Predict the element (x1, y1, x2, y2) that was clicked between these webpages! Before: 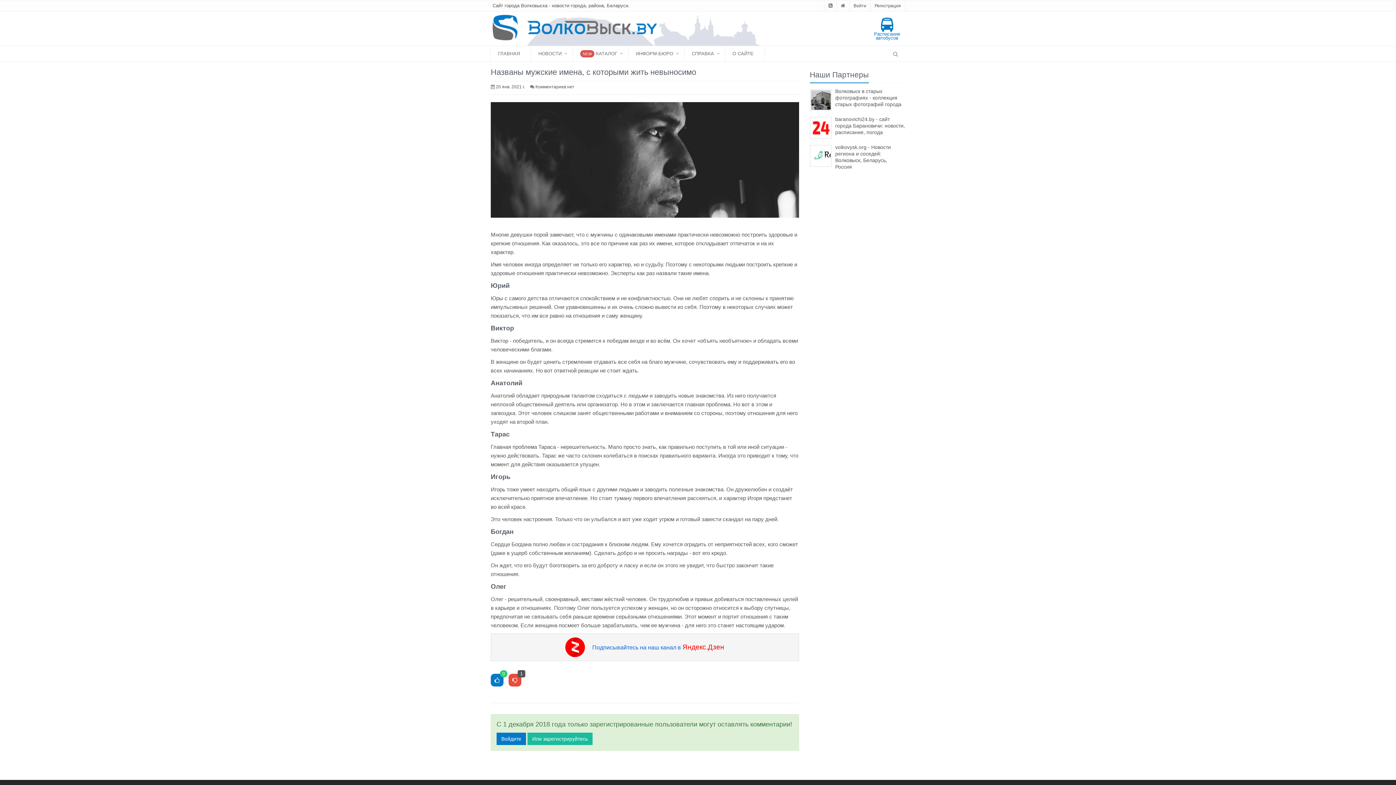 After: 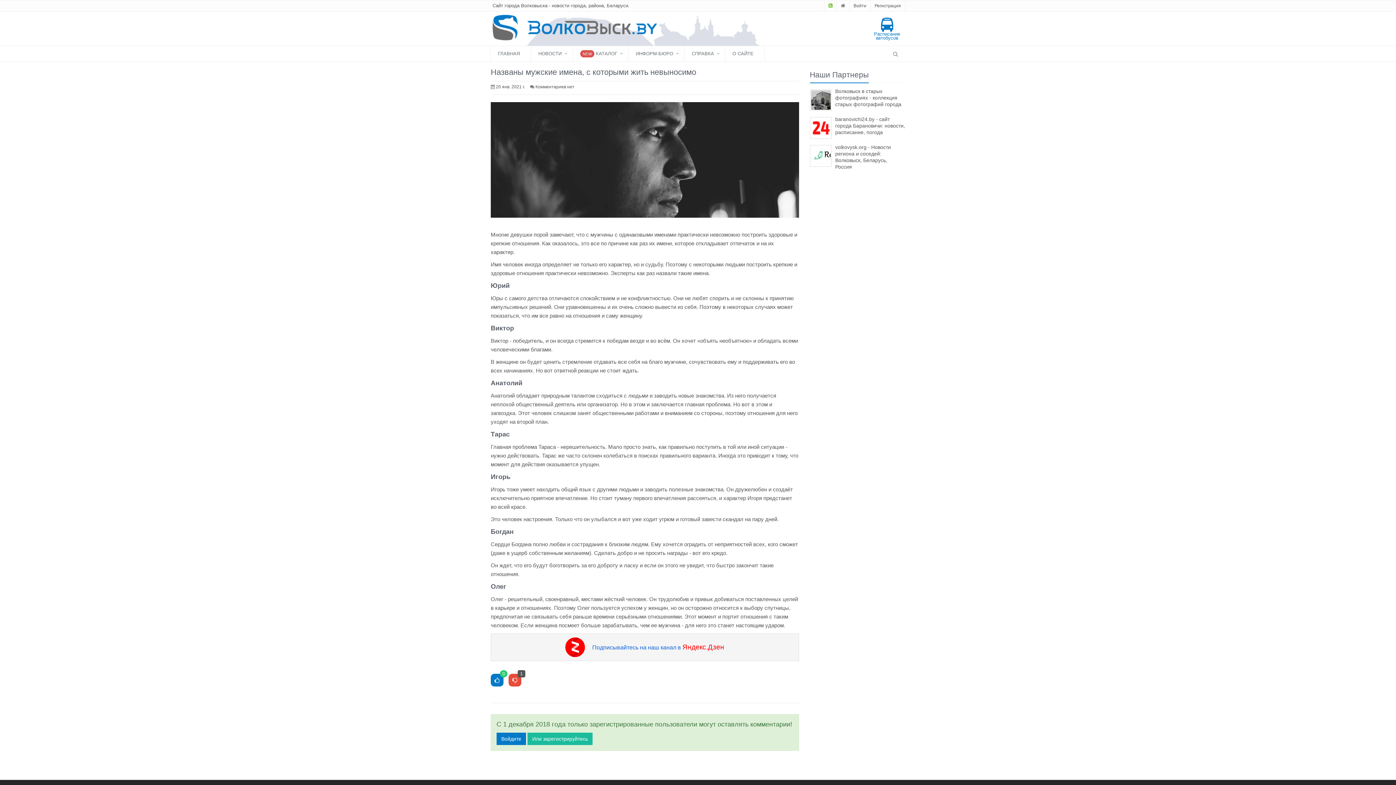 Action: bbox: (828, 3, 832, 8)